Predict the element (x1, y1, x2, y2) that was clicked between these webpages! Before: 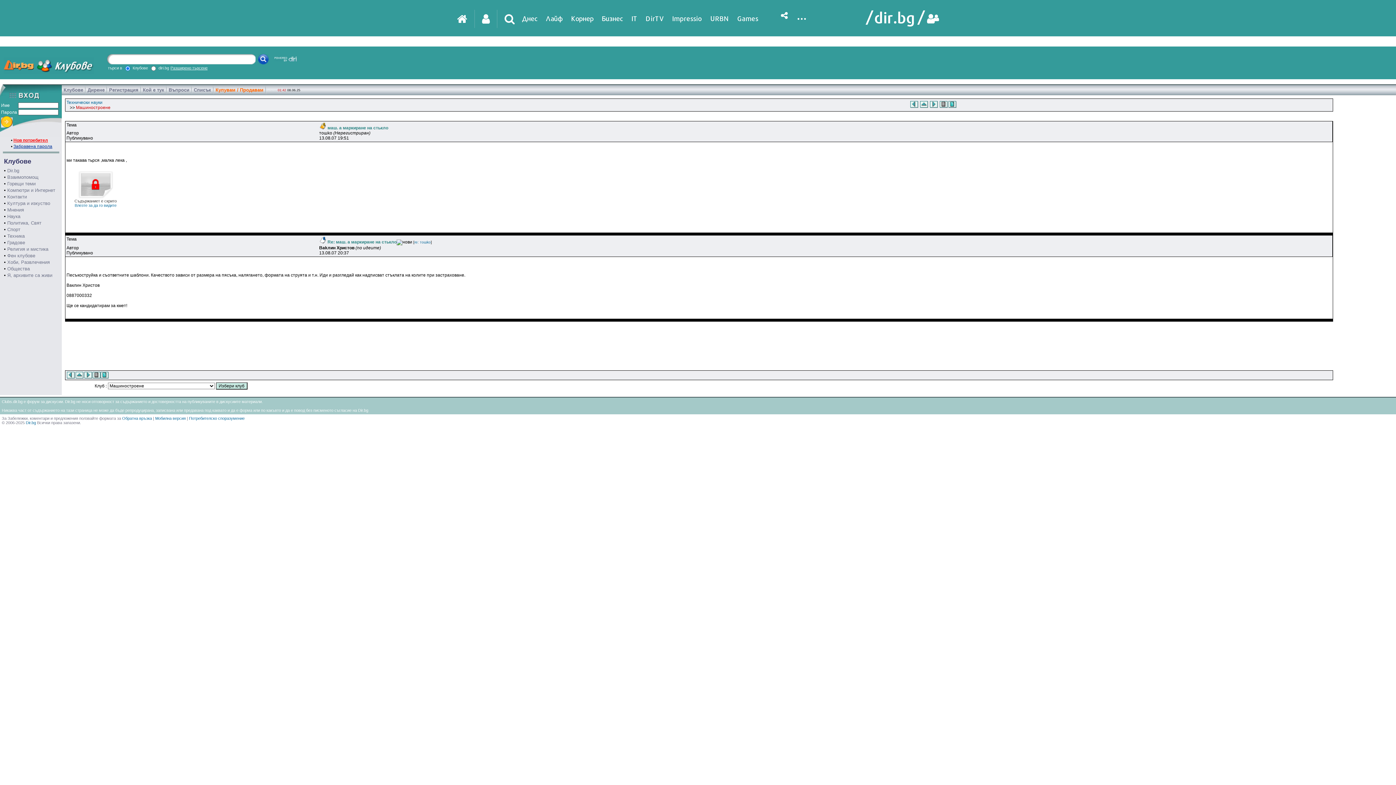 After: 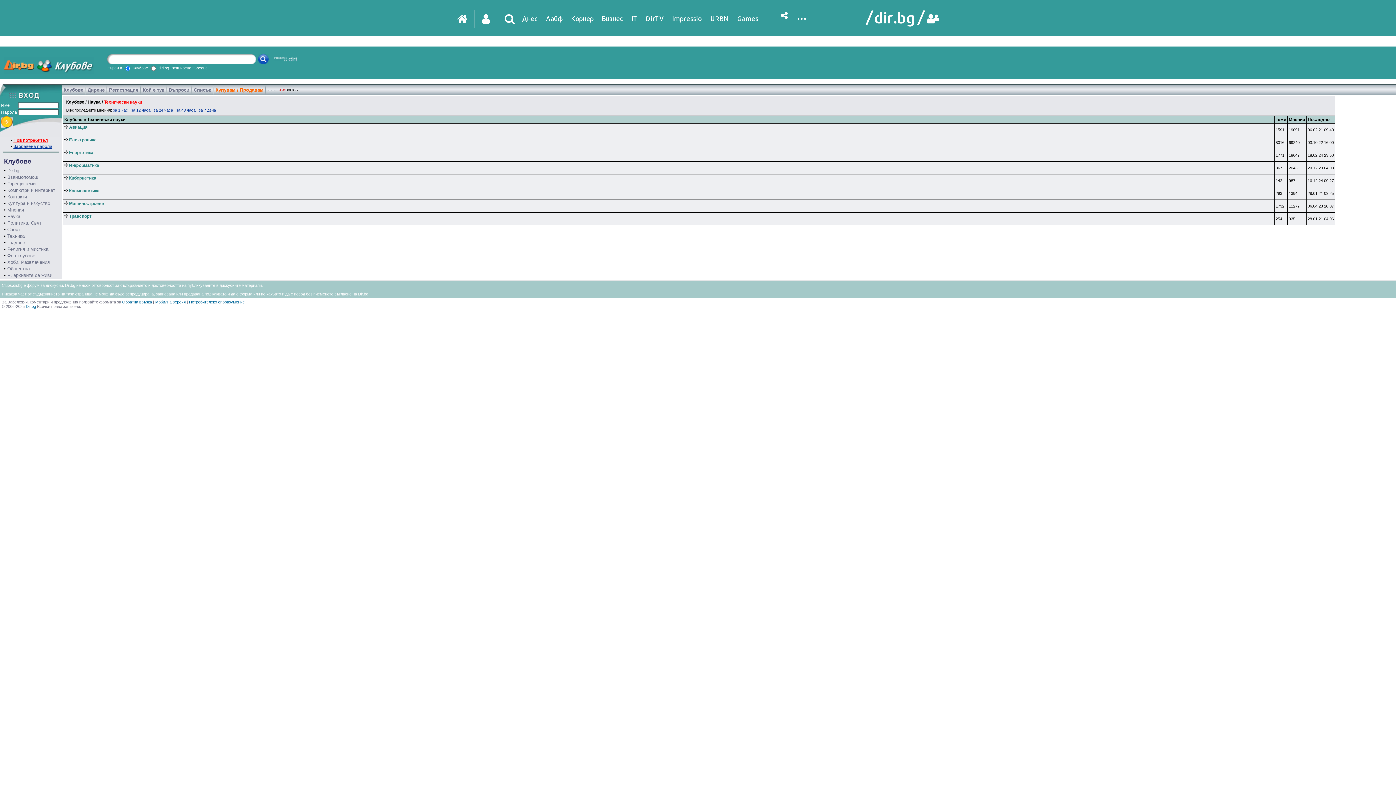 Action: label: Технически науки bbox: (66, 100, 102, 105)